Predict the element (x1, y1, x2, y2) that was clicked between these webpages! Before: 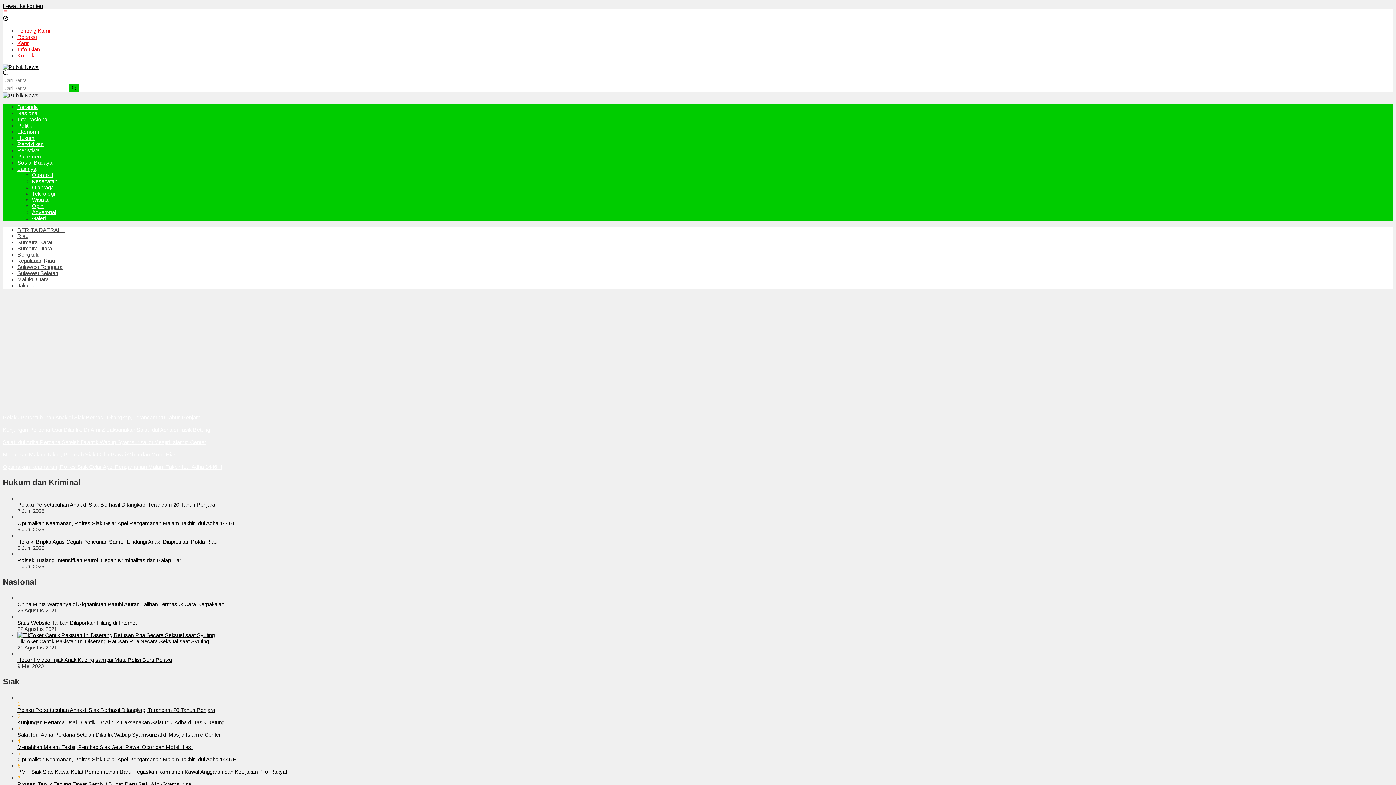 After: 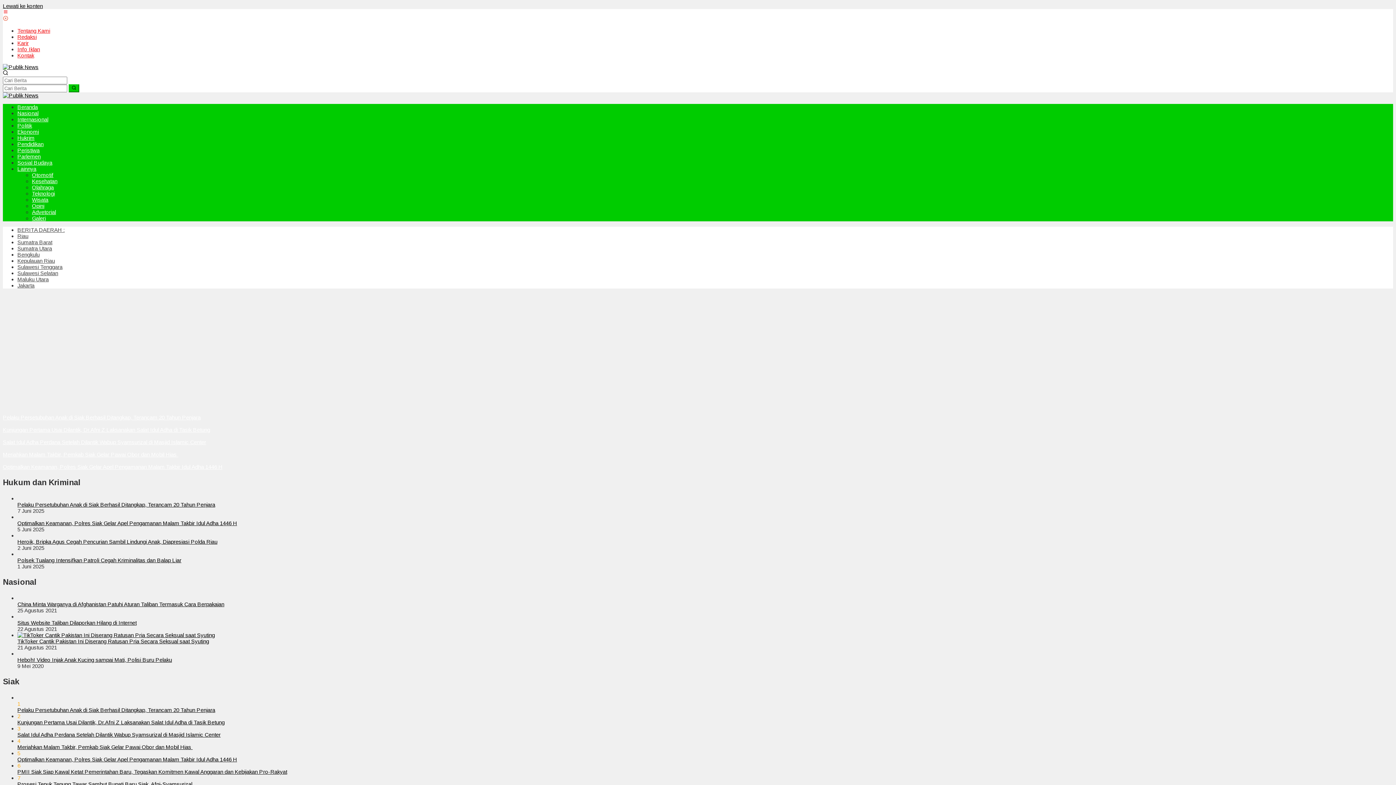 Action: bbox: (2, 16, 8, 22)